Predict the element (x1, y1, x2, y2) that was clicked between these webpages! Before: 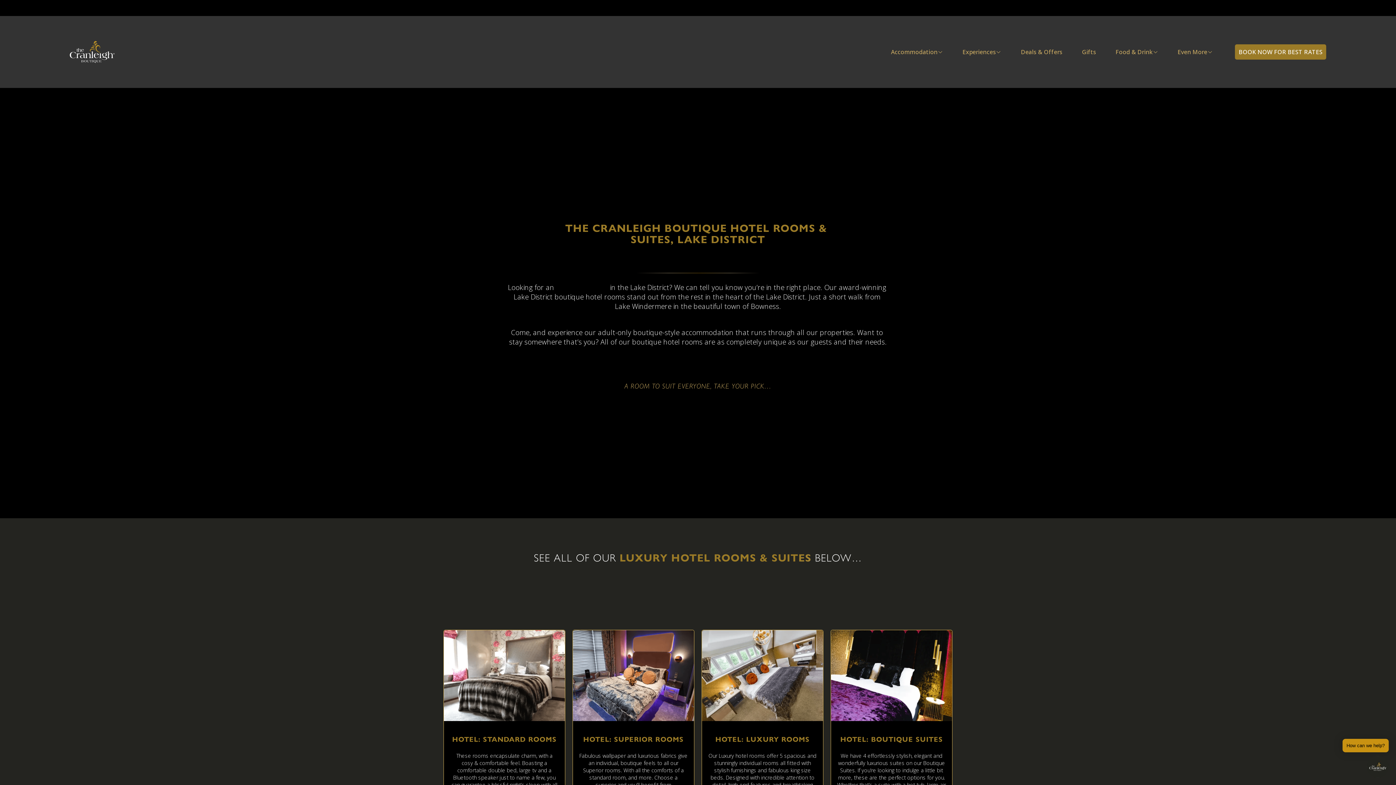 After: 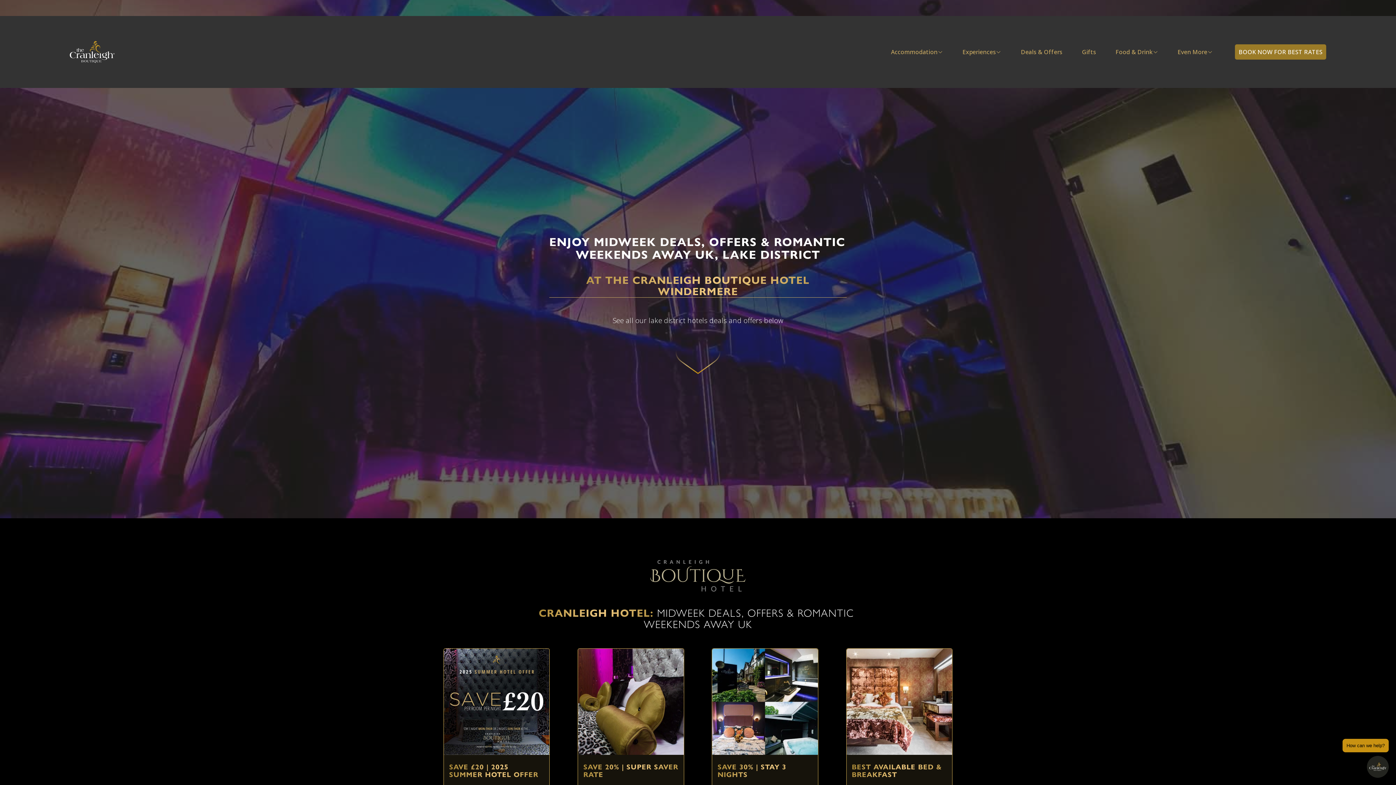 Action: bbox: (1021, 47, 1062, 57) label: Deals & Offers